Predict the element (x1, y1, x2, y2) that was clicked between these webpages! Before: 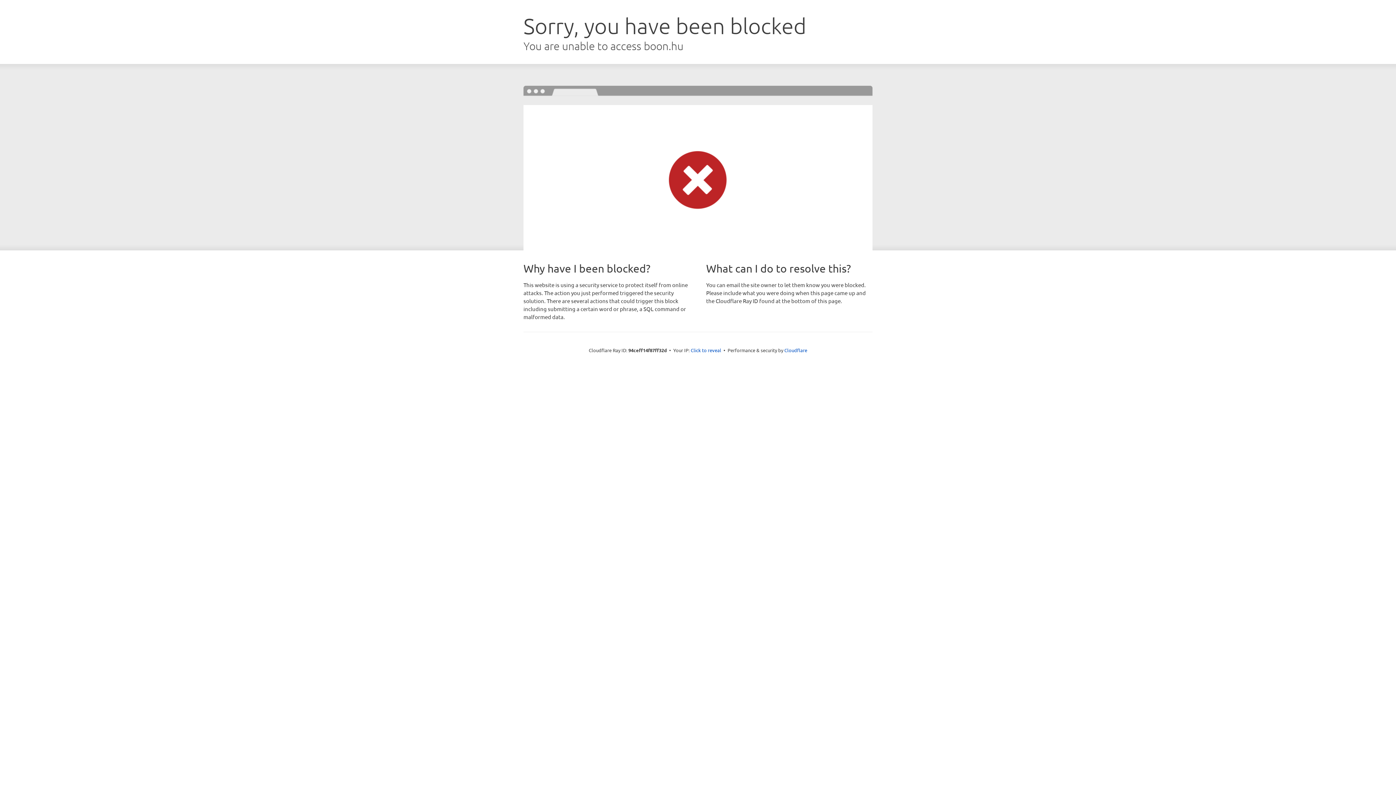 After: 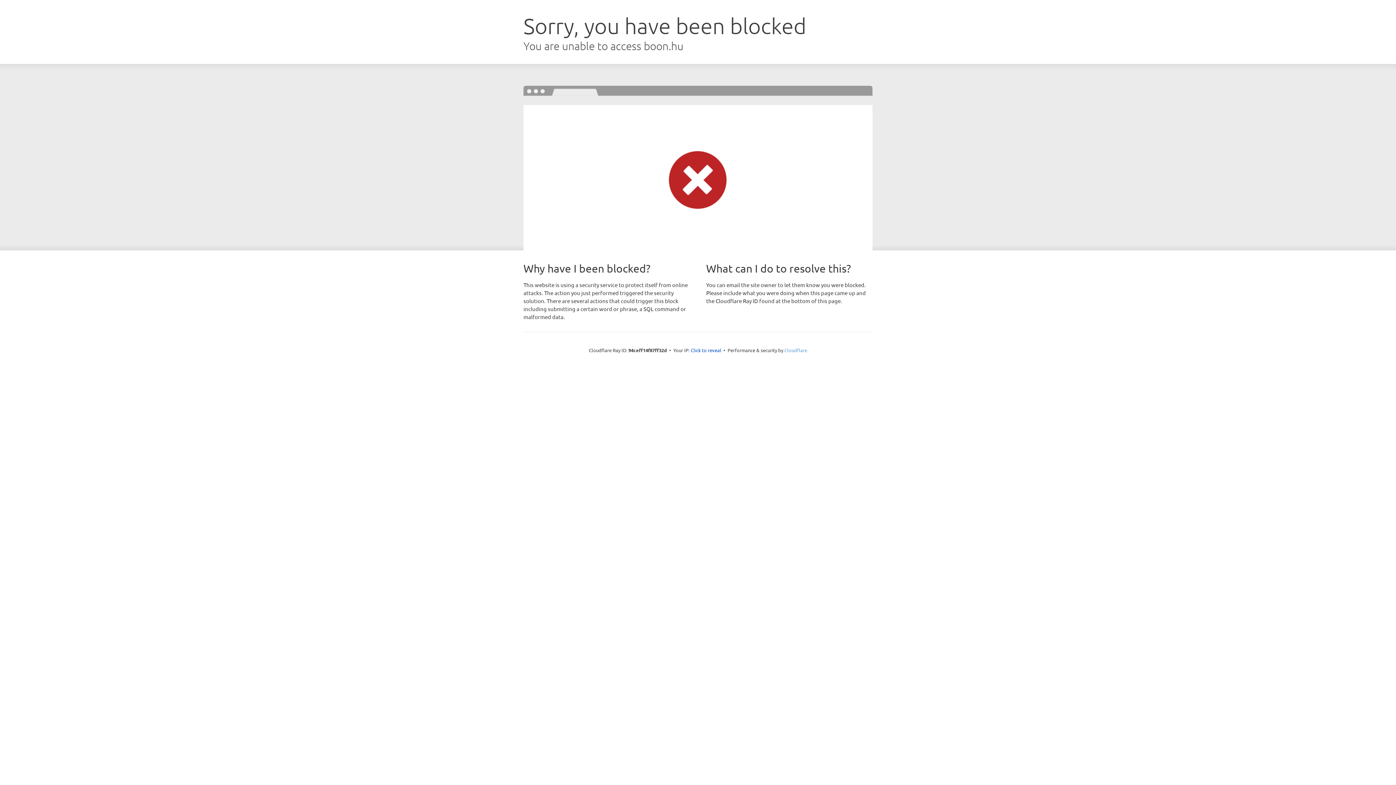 Action: label: Cloudflare bbox: (784, 347, 807, 353)